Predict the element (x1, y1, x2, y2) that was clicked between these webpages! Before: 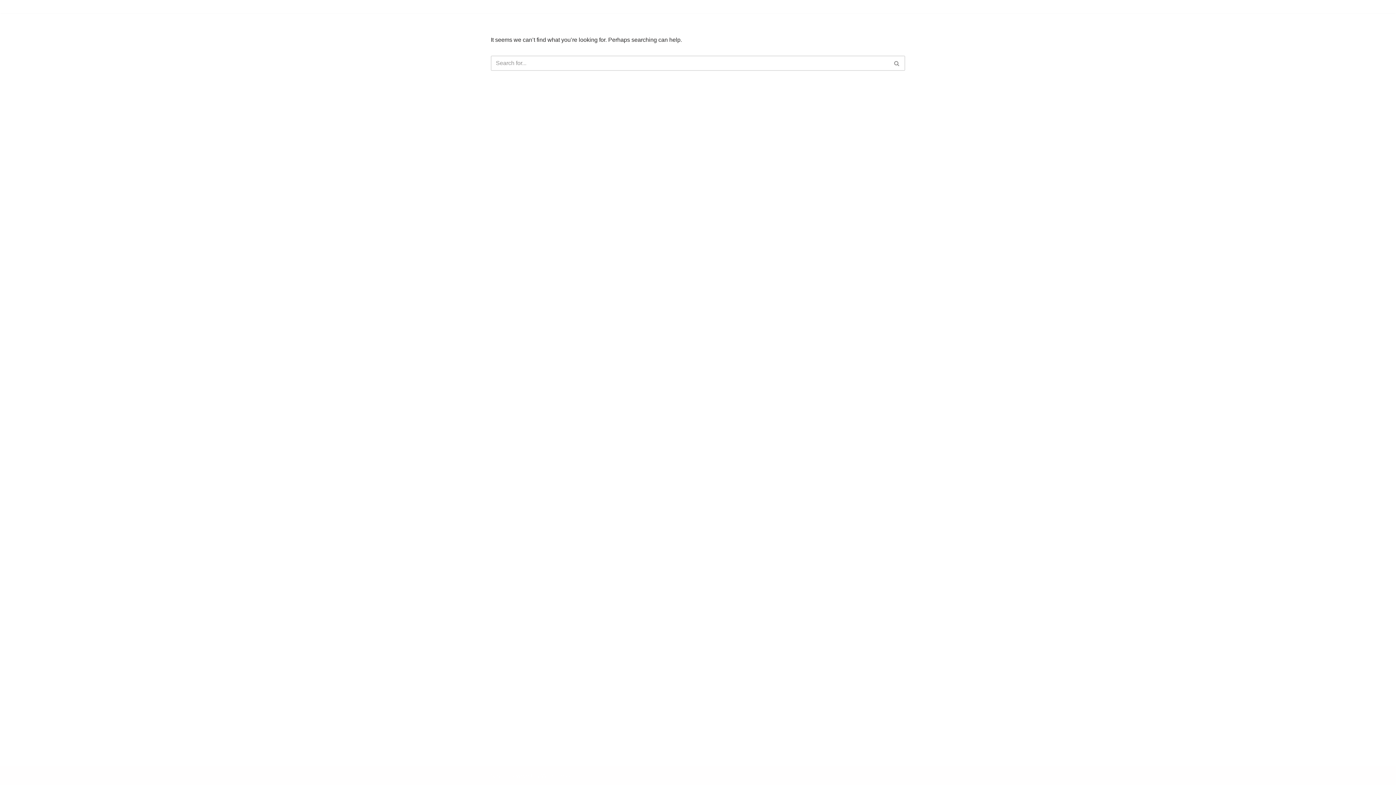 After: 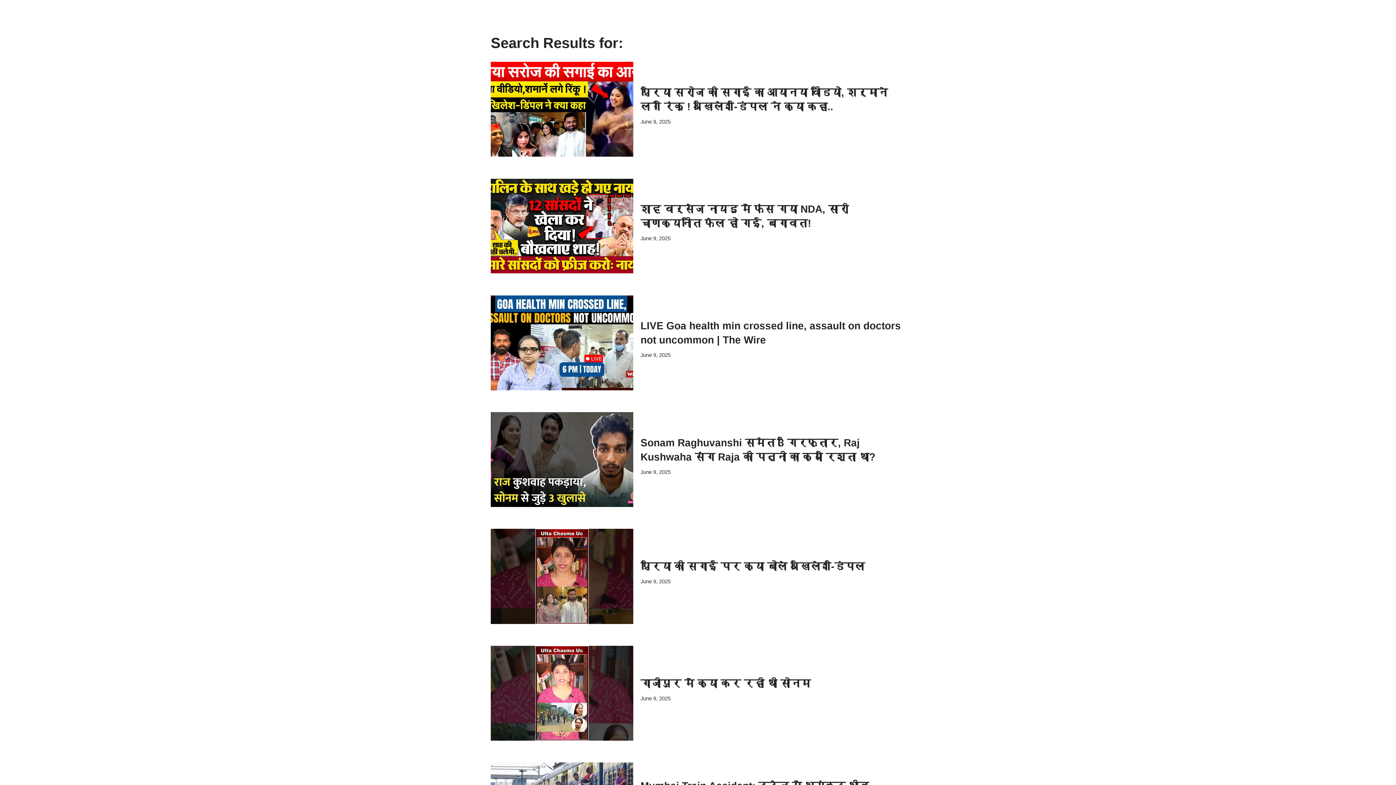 Action: label: Search bbox: (889, 55, 905, 70)